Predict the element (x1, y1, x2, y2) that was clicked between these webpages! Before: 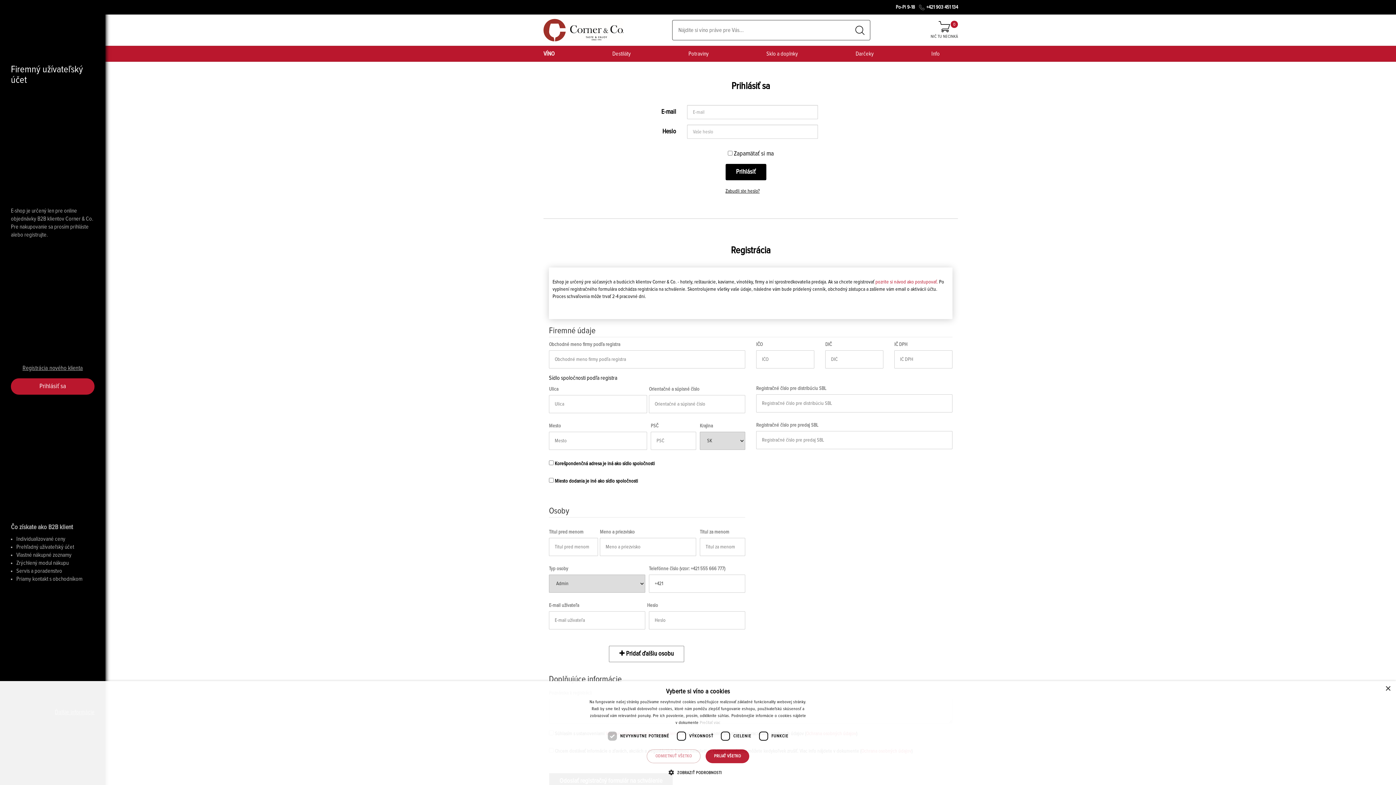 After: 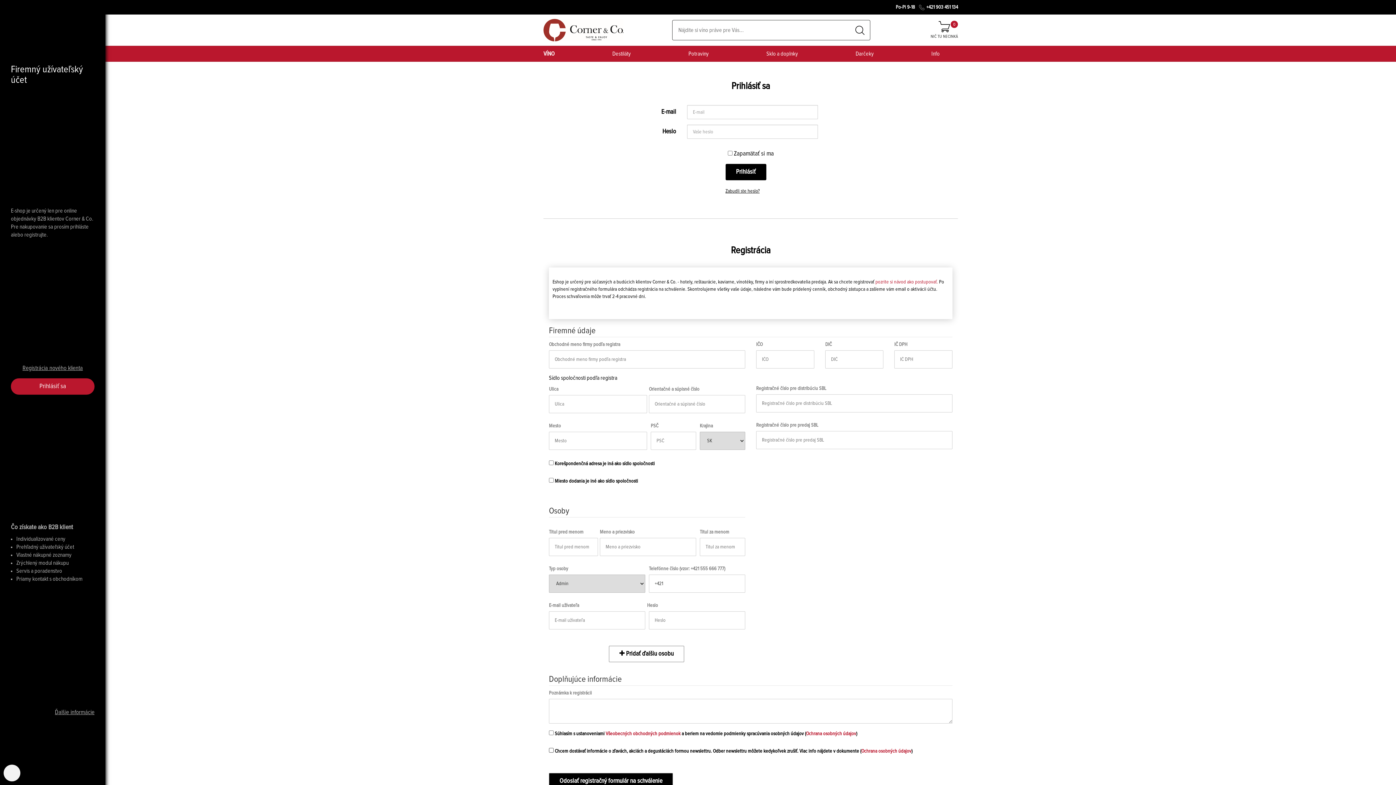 Action: label: PRIJAŤ VŠETKO bbox: (705, 749, 749, 763)